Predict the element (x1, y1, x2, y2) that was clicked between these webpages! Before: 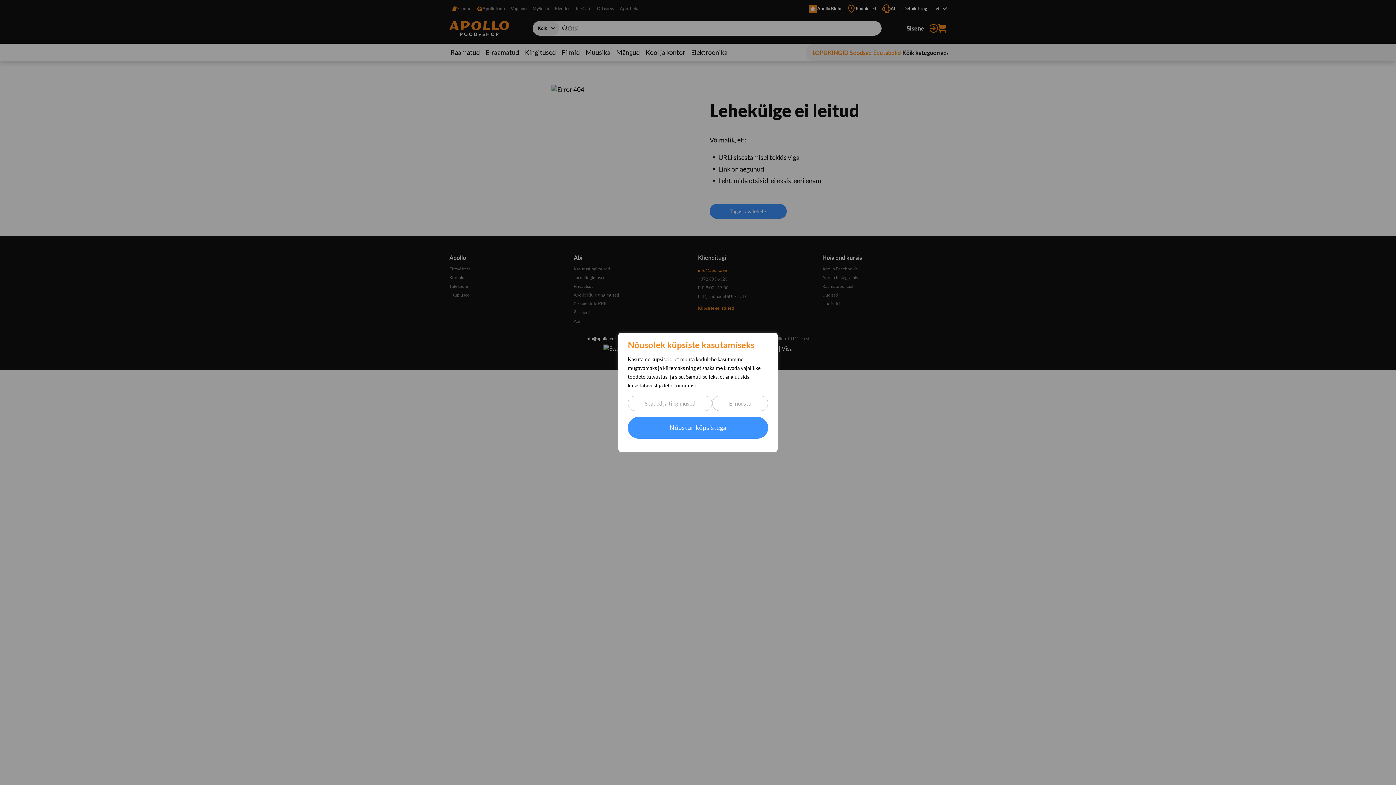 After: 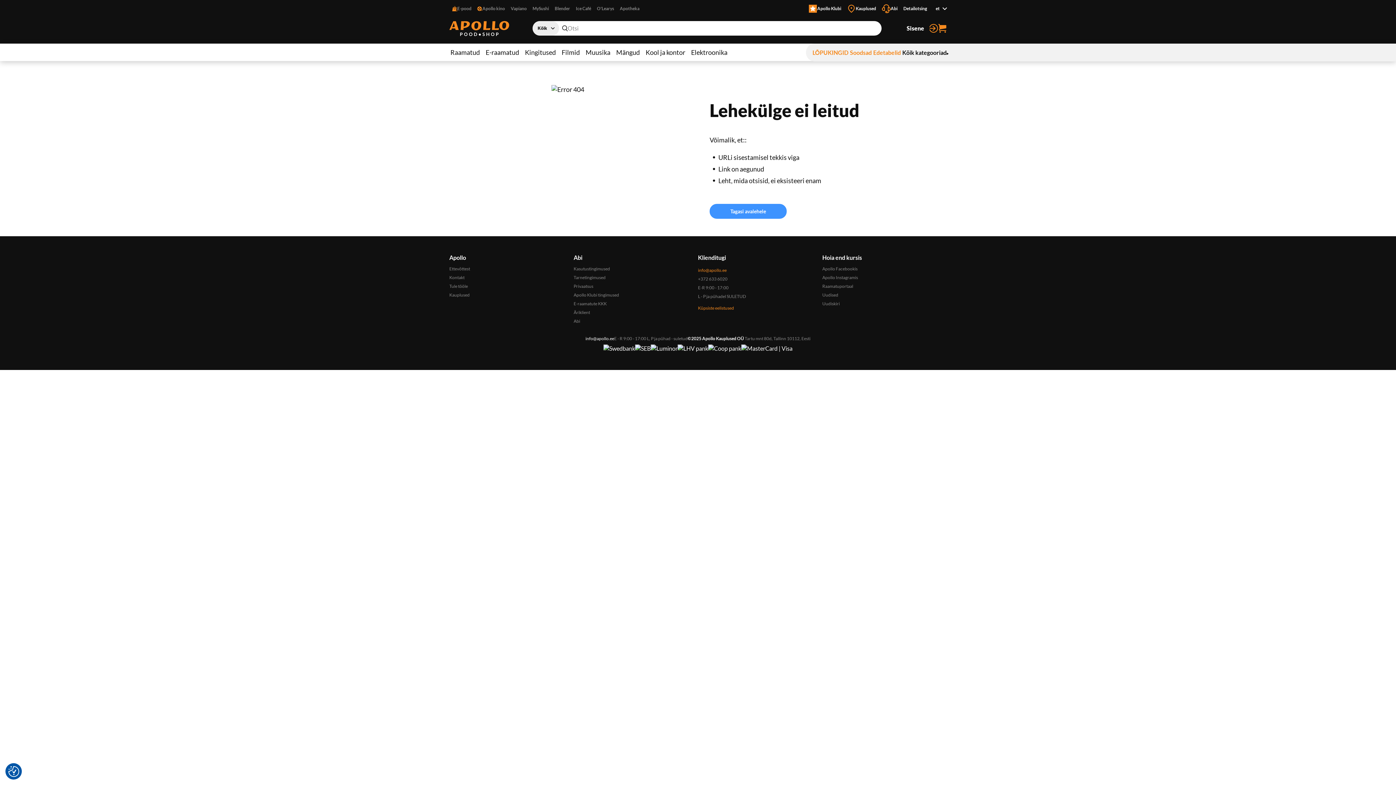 Action: label: Ei nõustu bbox: (712, 396, 768, 411)